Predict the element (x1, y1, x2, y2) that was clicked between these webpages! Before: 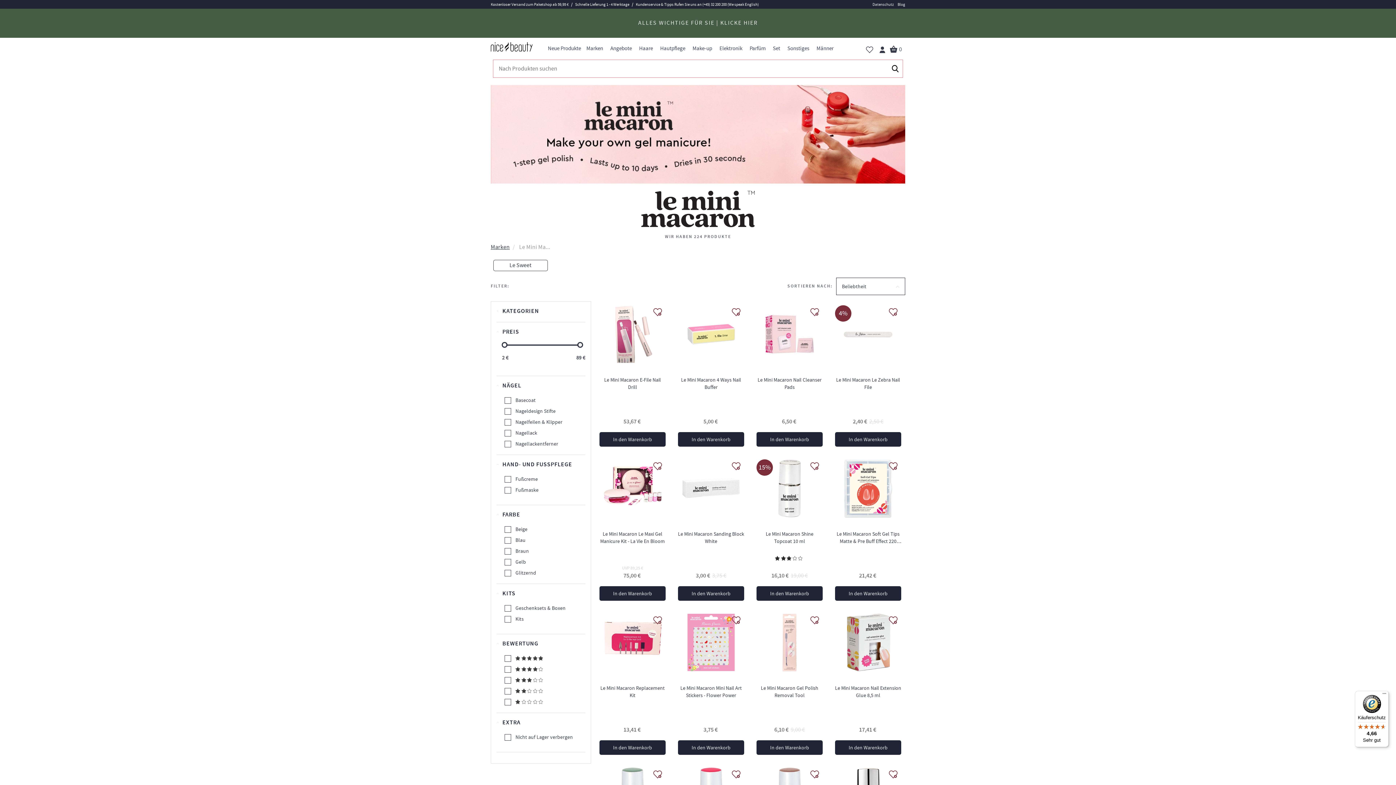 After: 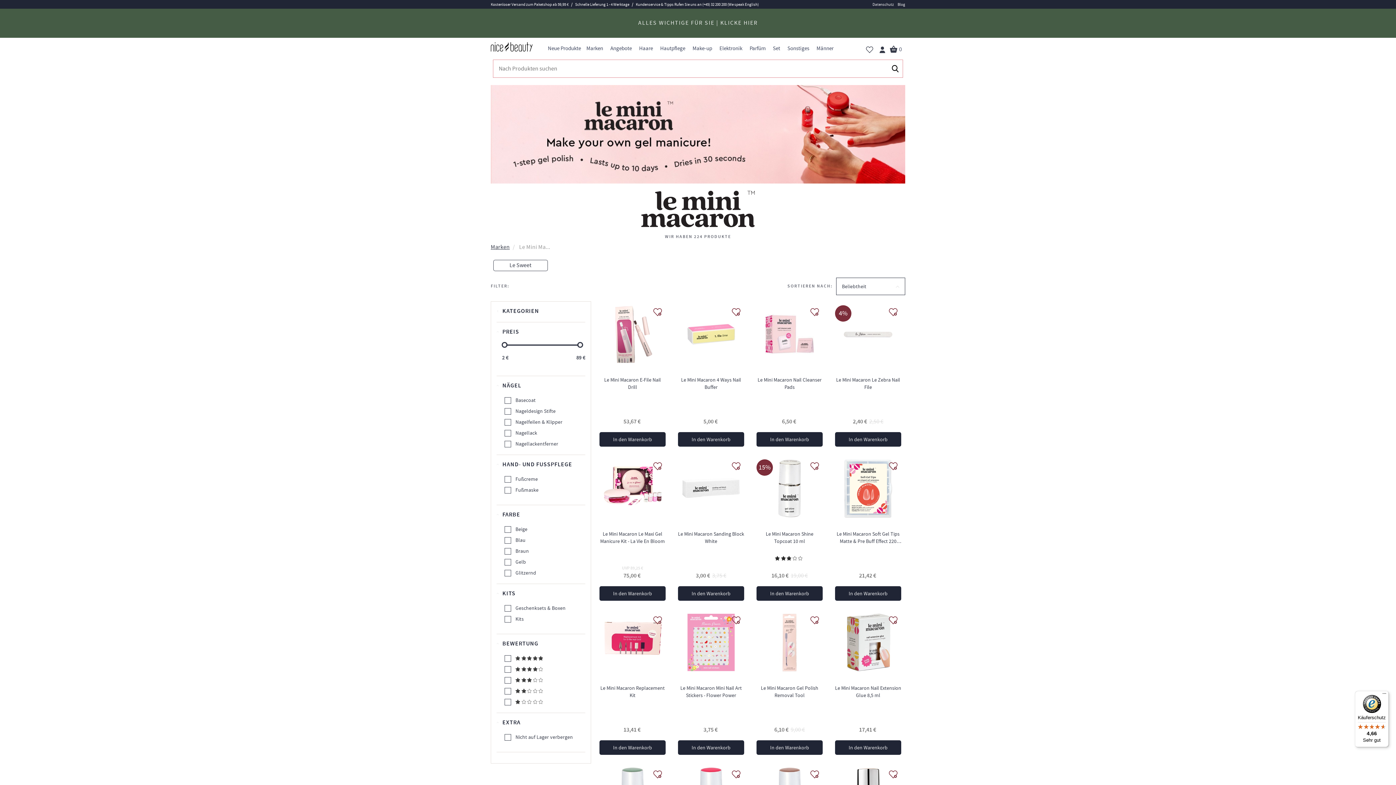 Action: label: slider-handle bbox: (501, 342, 507, 348)